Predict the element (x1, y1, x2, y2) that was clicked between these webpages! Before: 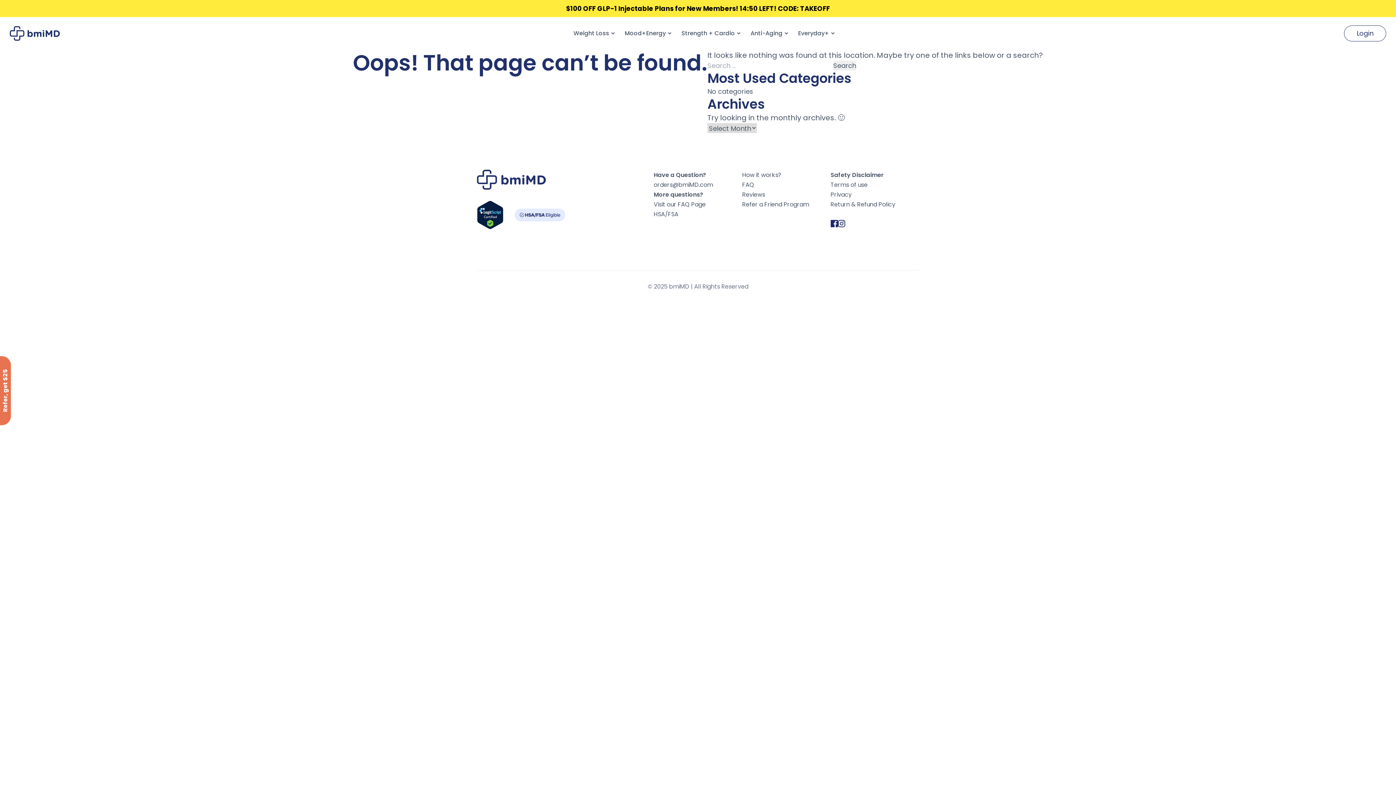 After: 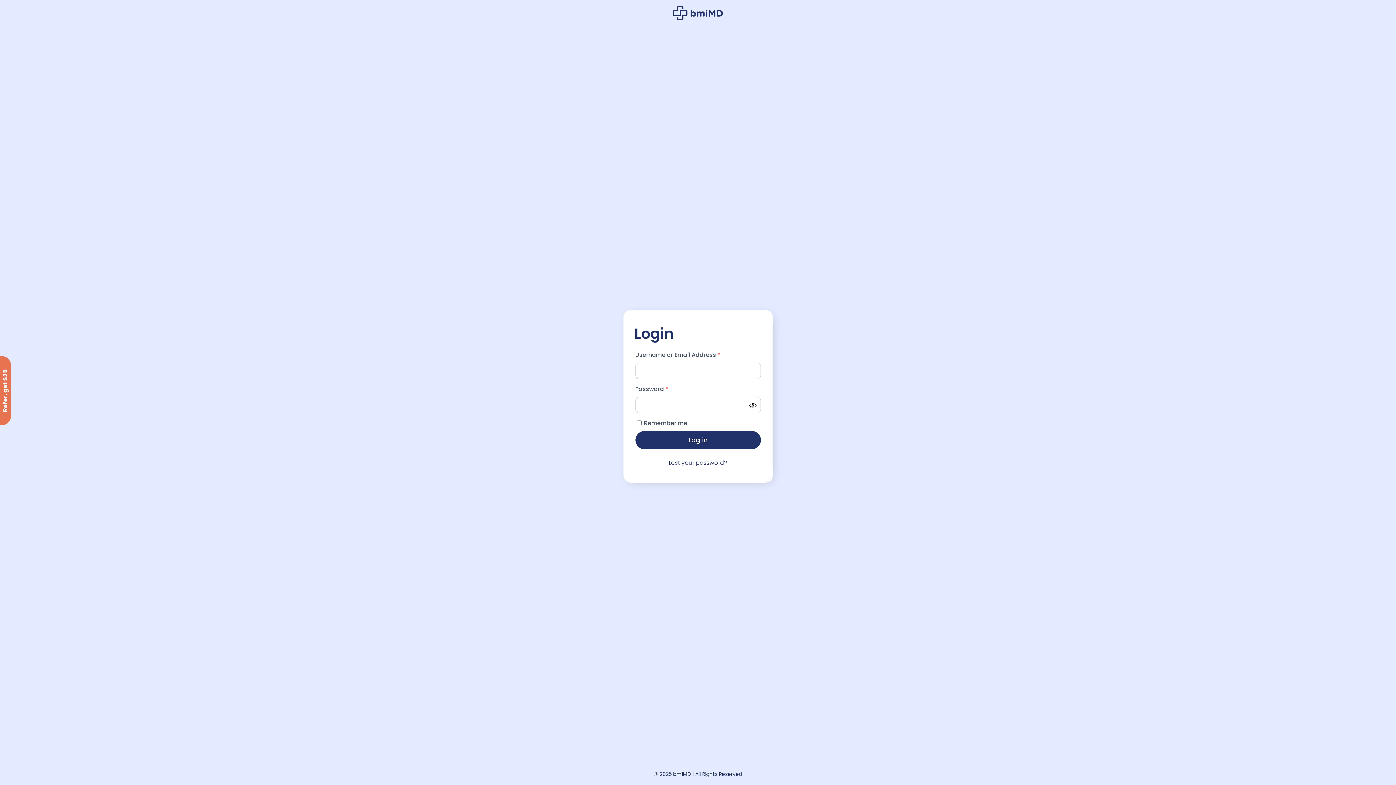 Action: bbox: (1344, 25, 1386, 41) label: Login